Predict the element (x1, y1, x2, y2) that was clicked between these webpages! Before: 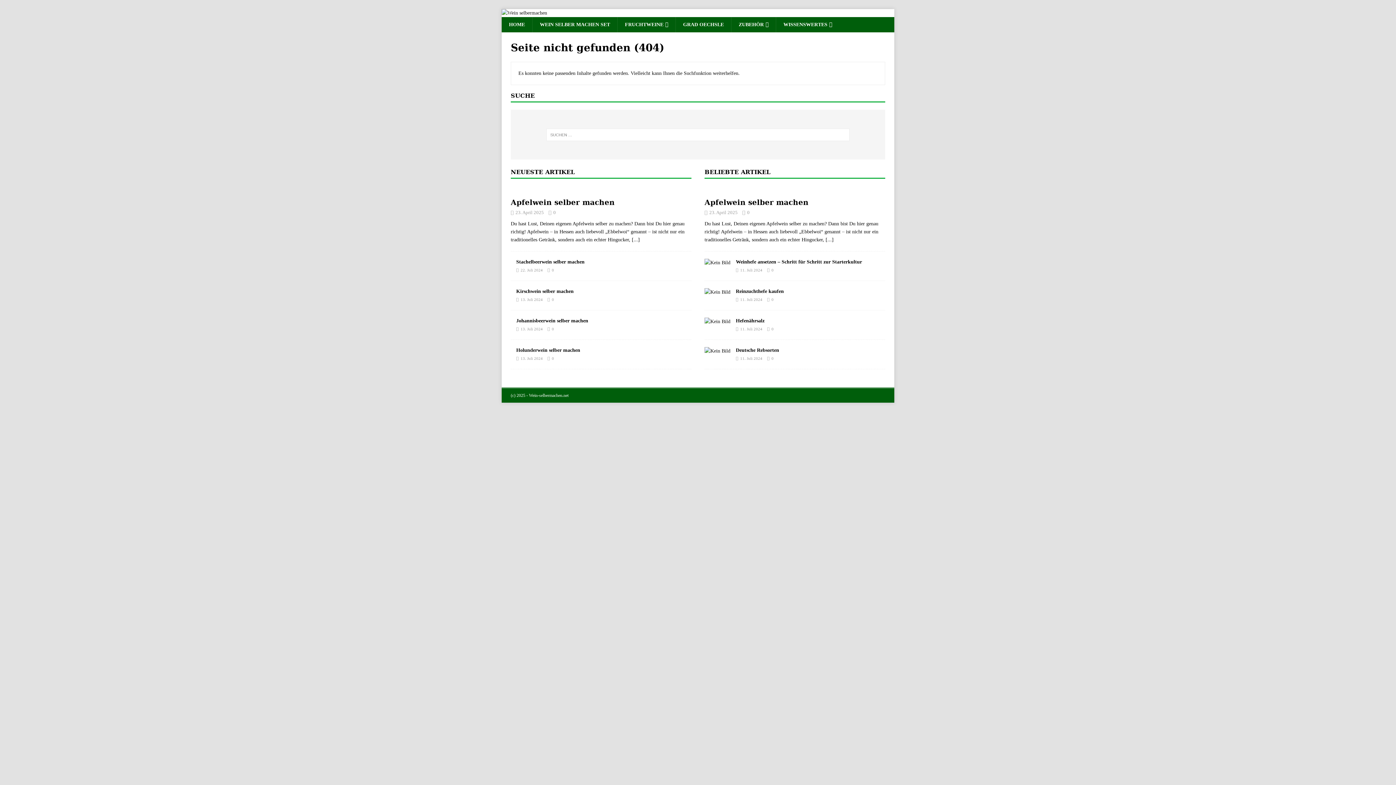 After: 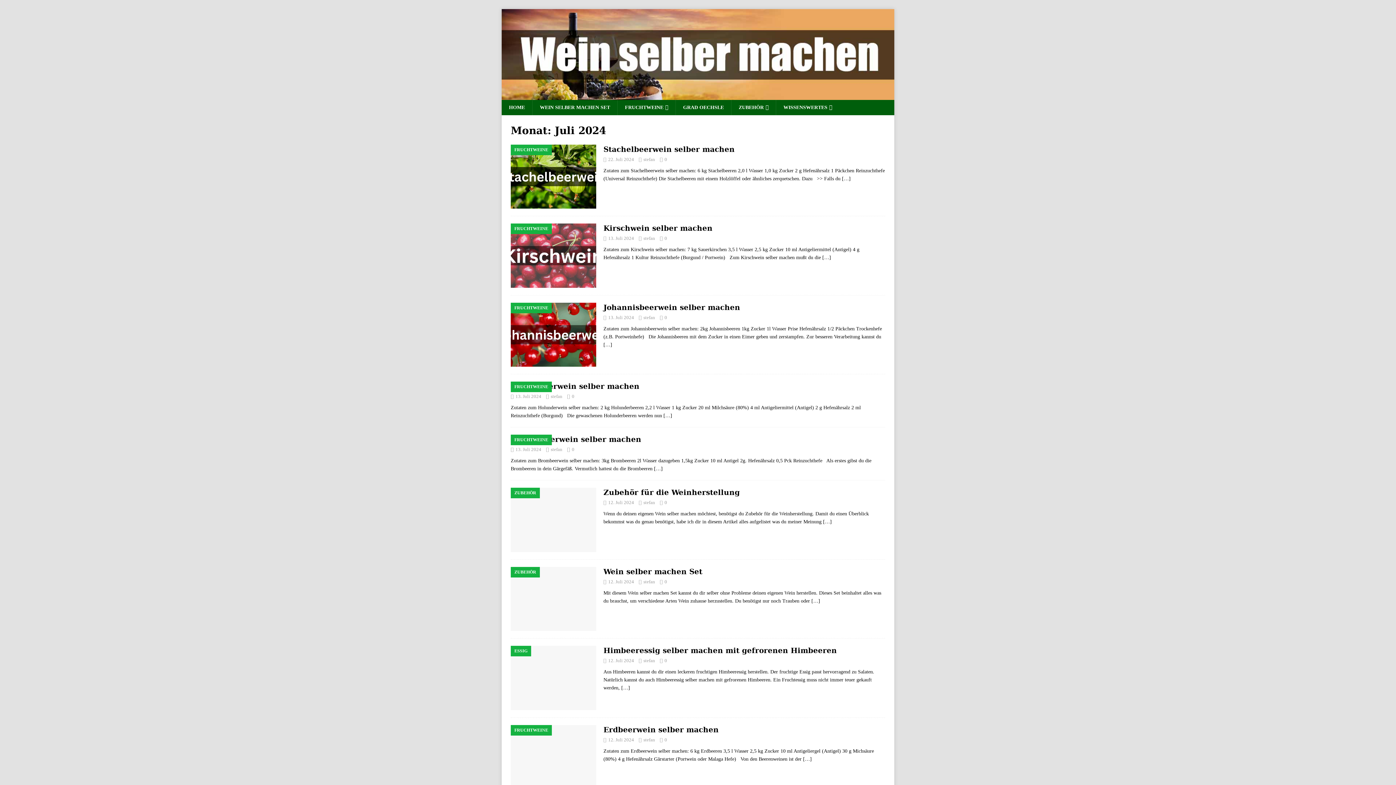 Action: label: 11. Juli 2024 bbox: (740, 297, 762, 301)